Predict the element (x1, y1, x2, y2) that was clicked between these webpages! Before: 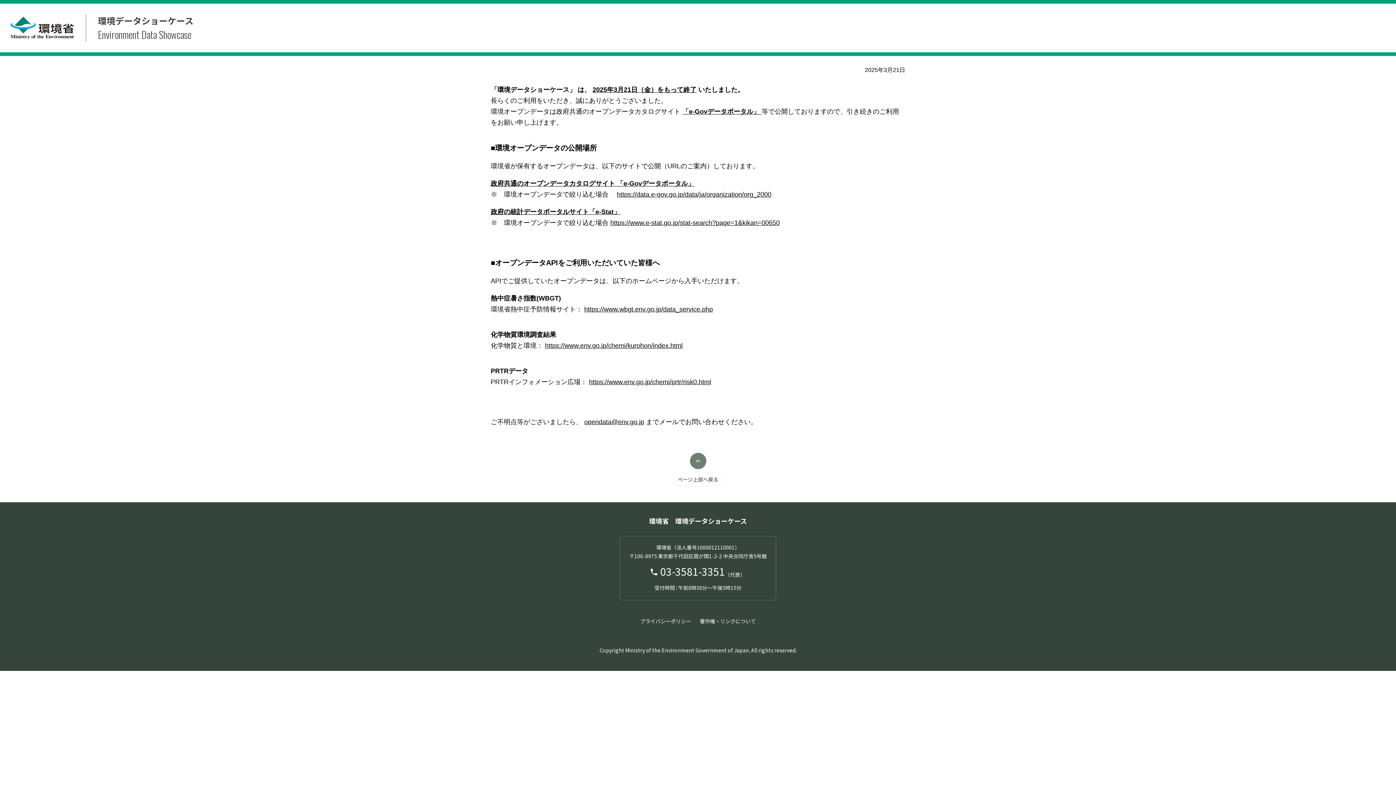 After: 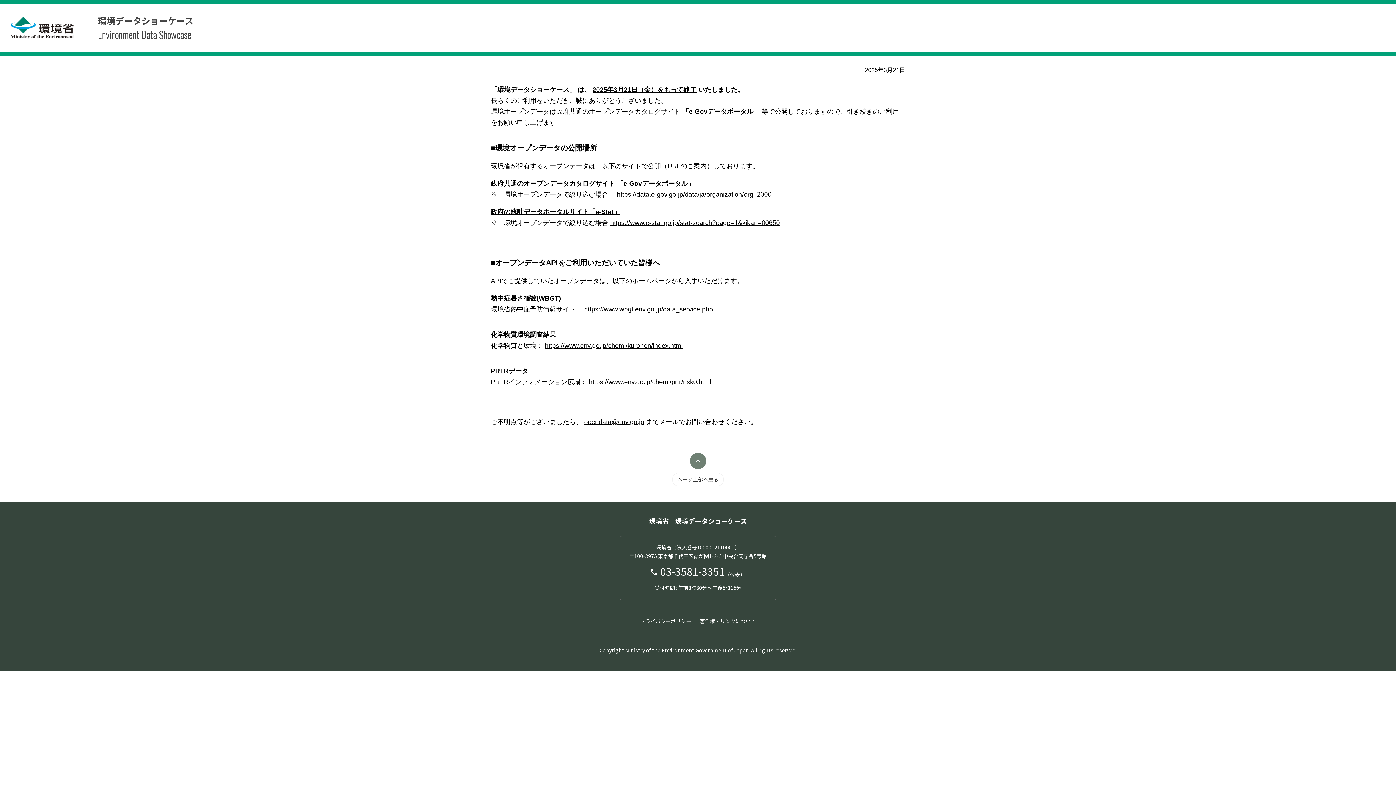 Action: bbox: (545, 342, 682, 349) label: https://www.env.go.jp/chemi/kurohon/index.html